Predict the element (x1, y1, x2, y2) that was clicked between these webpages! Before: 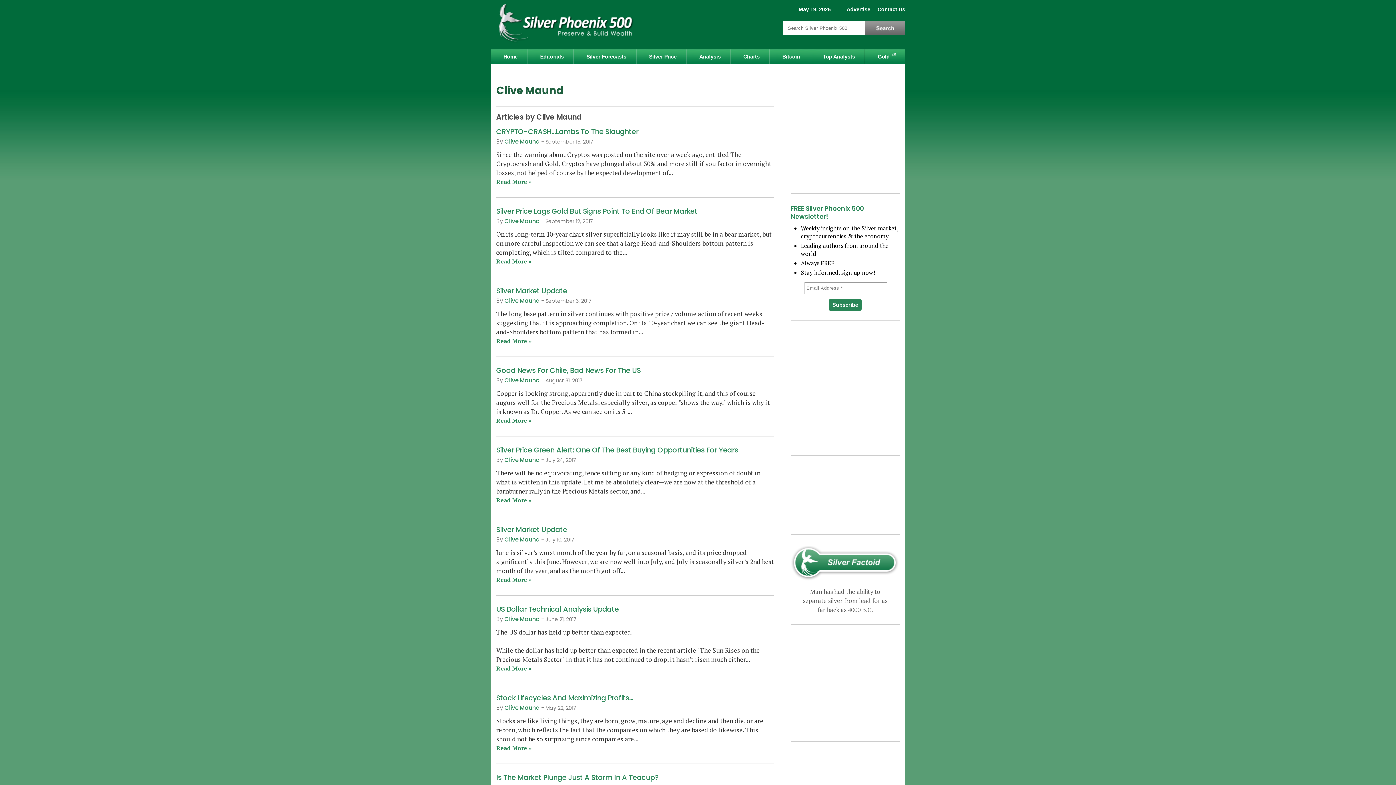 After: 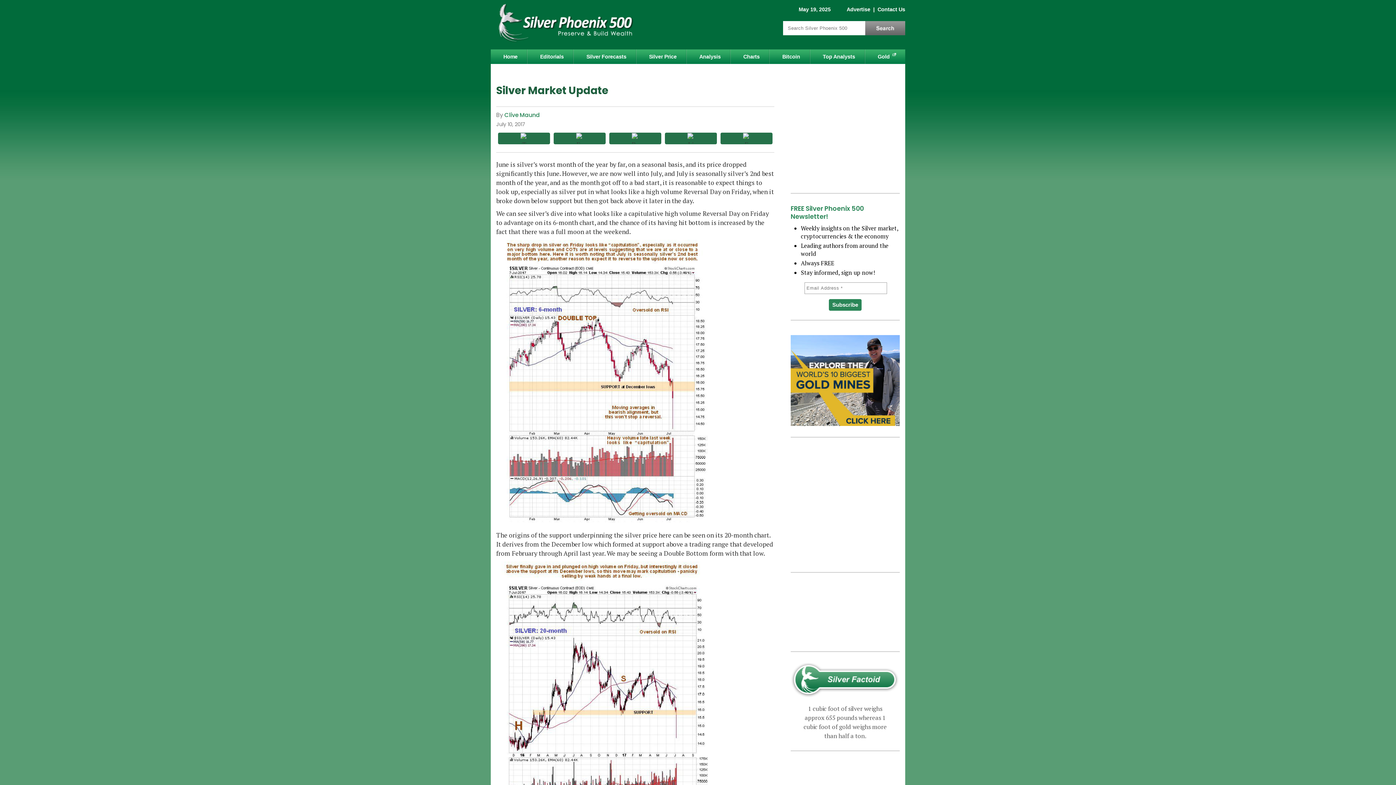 Action: label: Read More » bbox: (496, 576, 531, 584)